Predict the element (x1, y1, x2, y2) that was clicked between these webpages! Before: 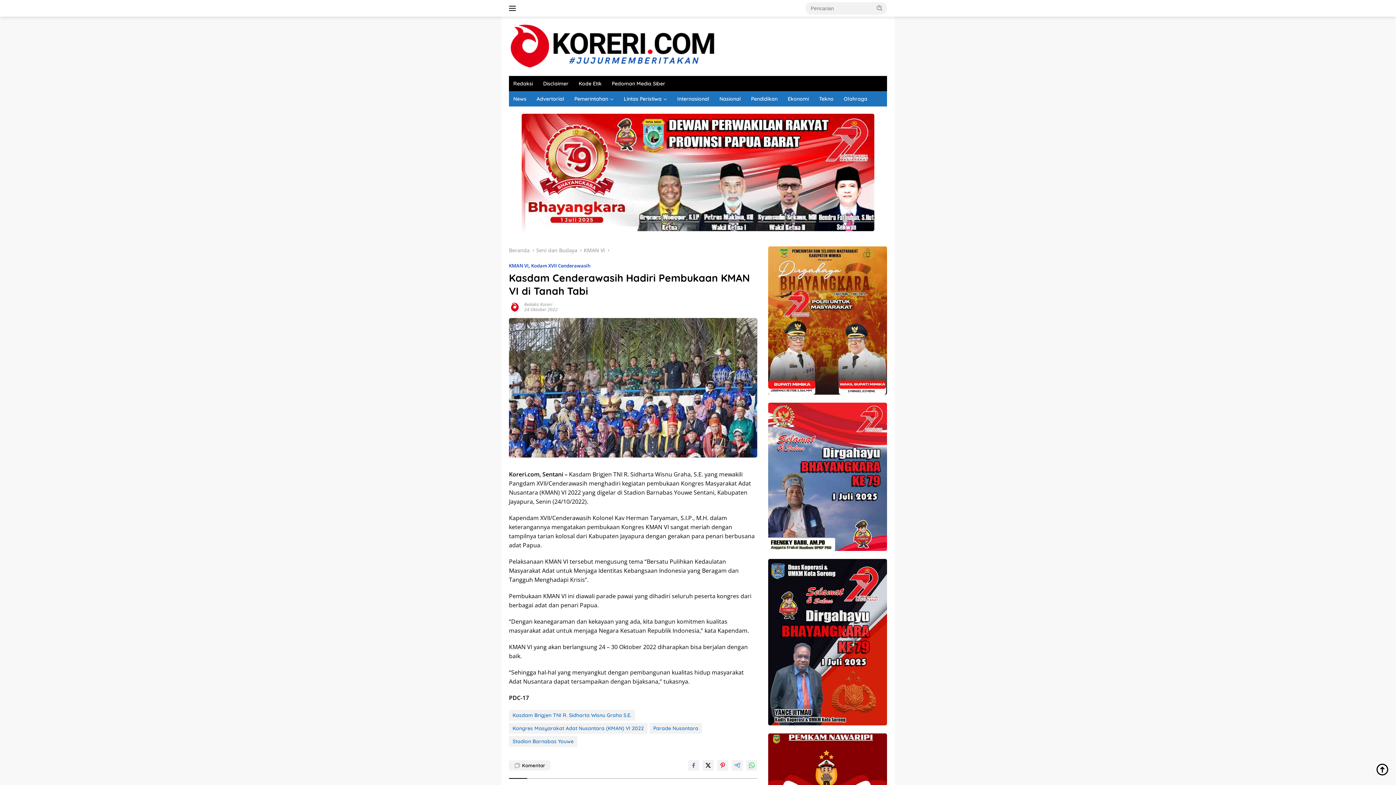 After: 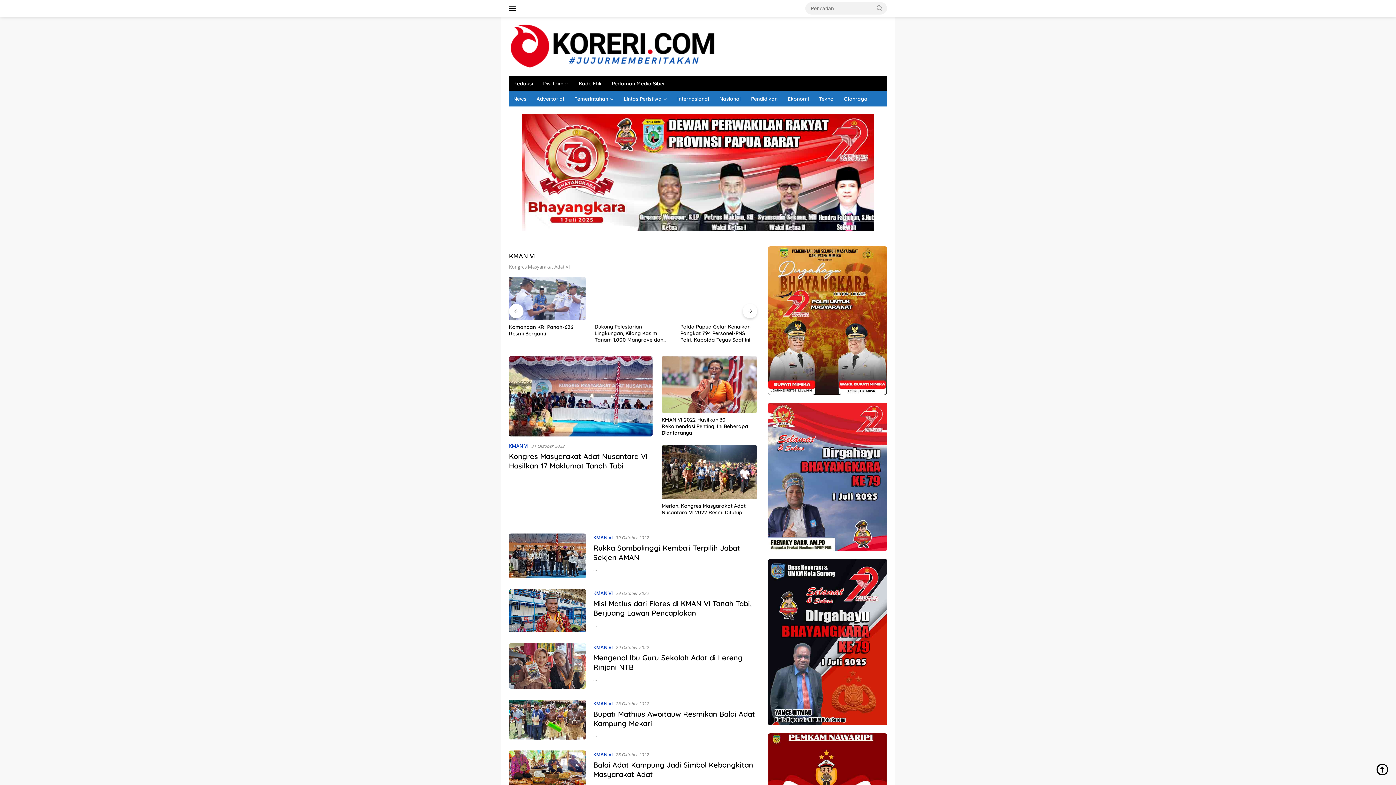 Action: bbox: (584, 246, 605, 253) label: KMAN VI